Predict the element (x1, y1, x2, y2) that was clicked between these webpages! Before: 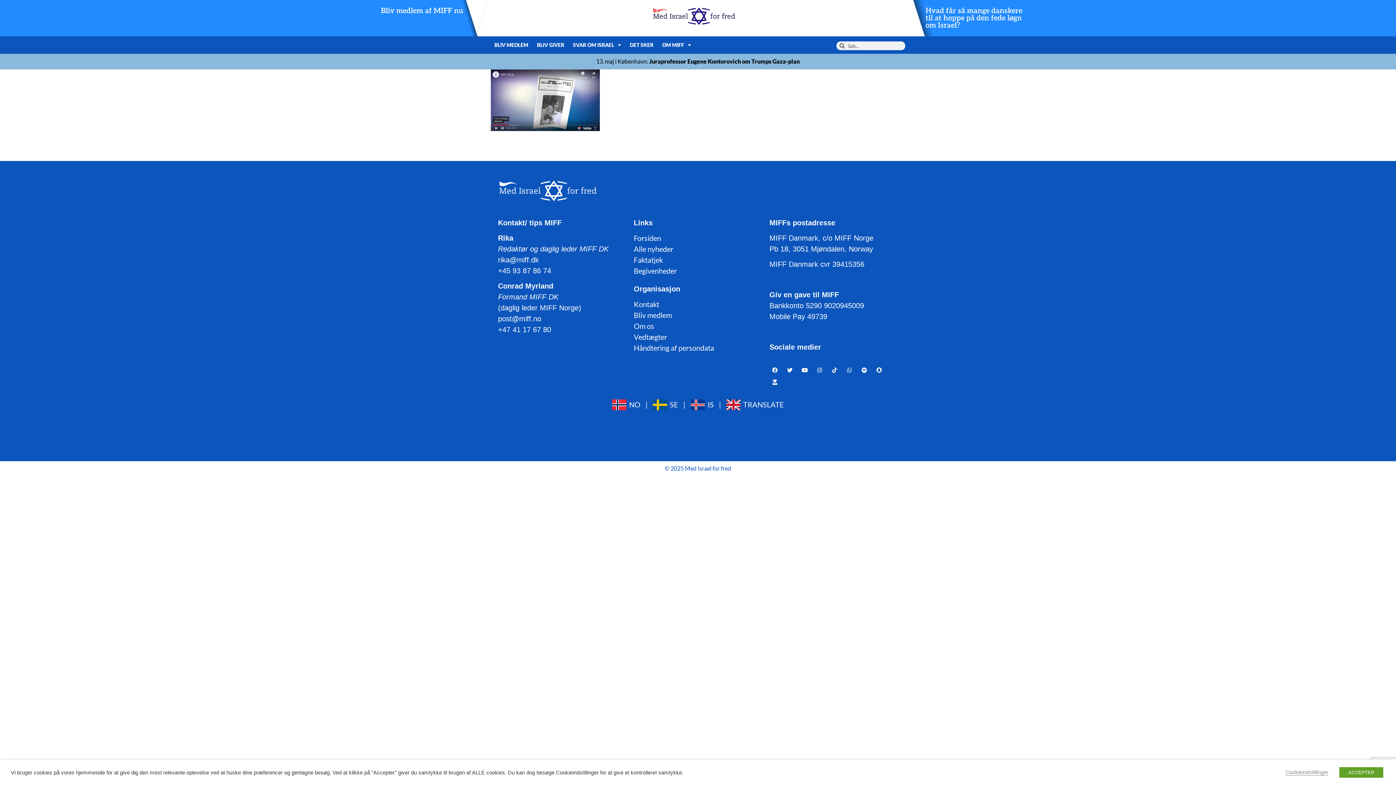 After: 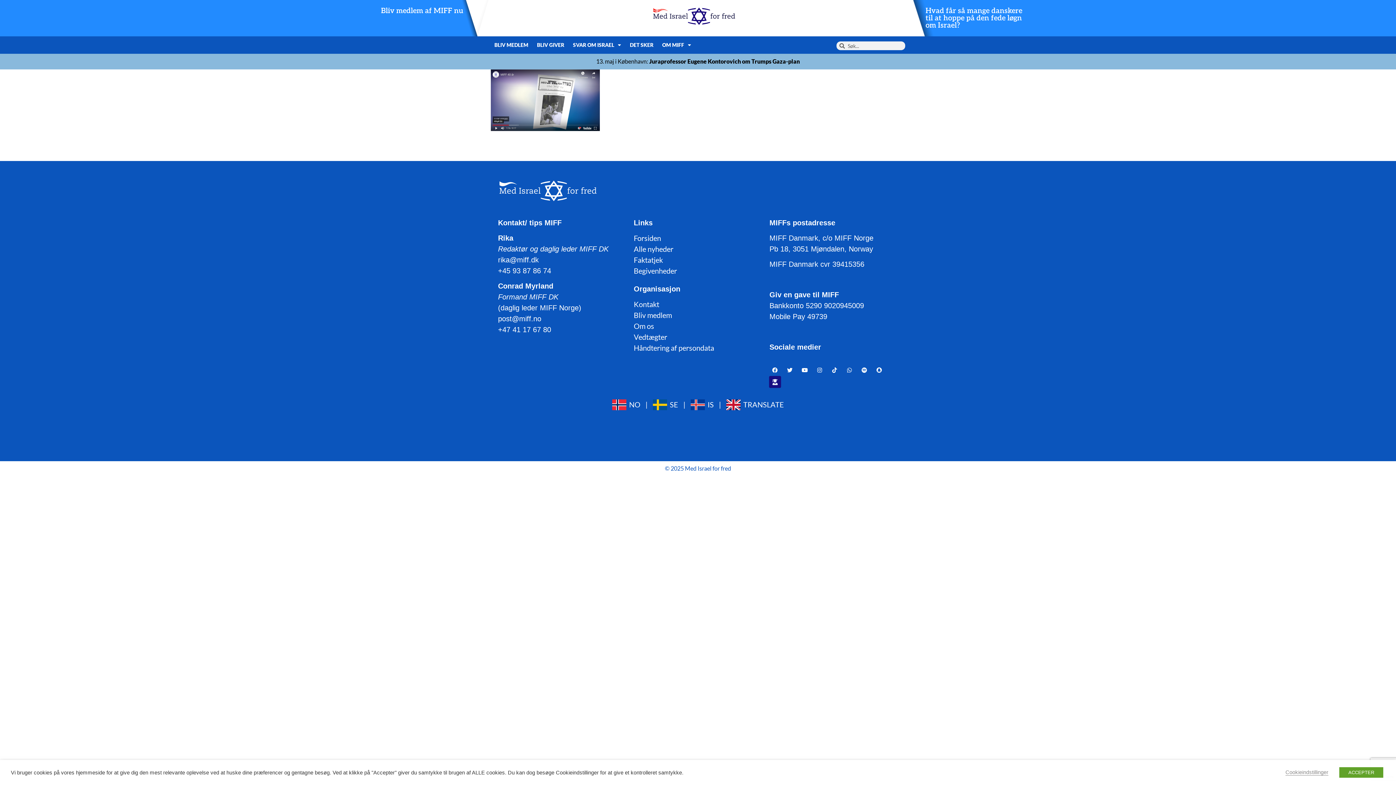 Action: bbox: (769, 376, 780, 387) label: User-graduate